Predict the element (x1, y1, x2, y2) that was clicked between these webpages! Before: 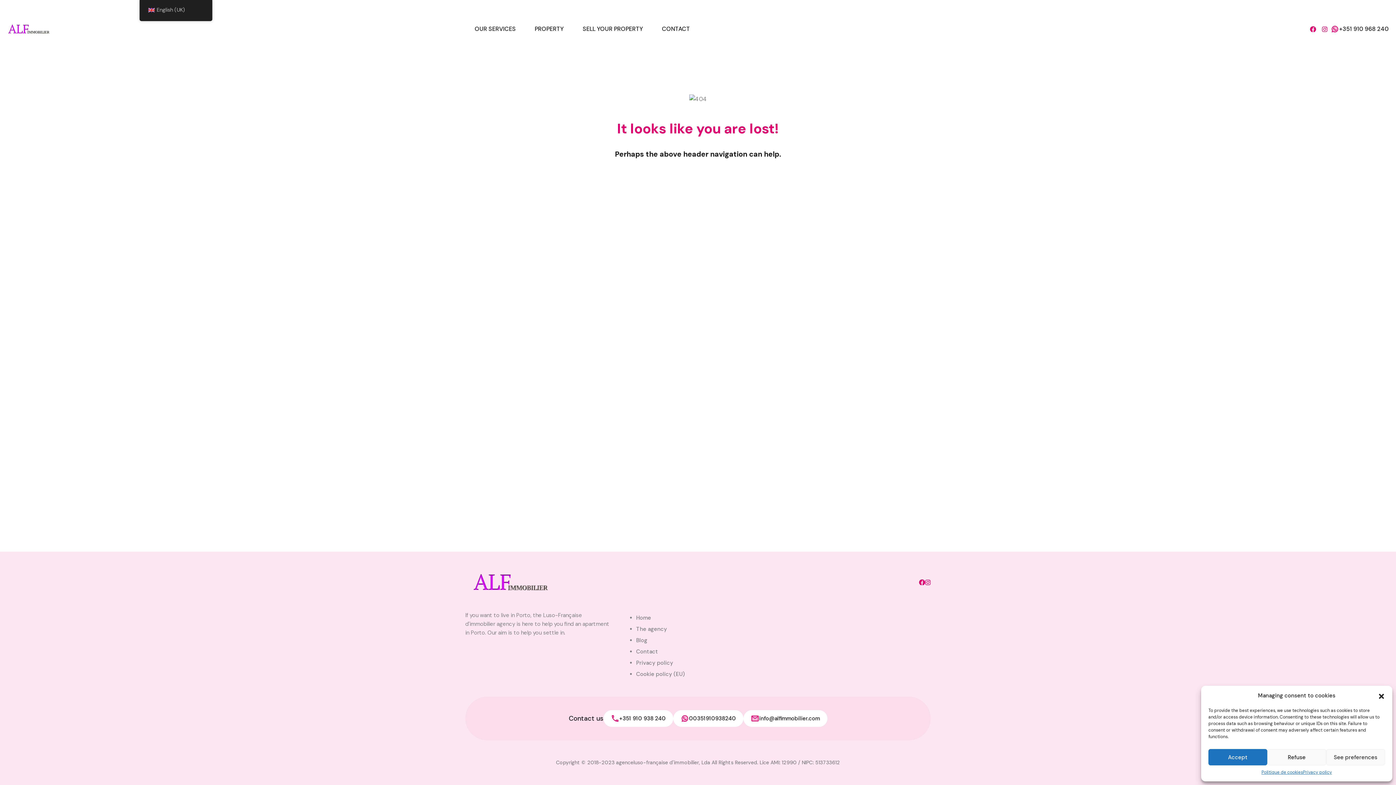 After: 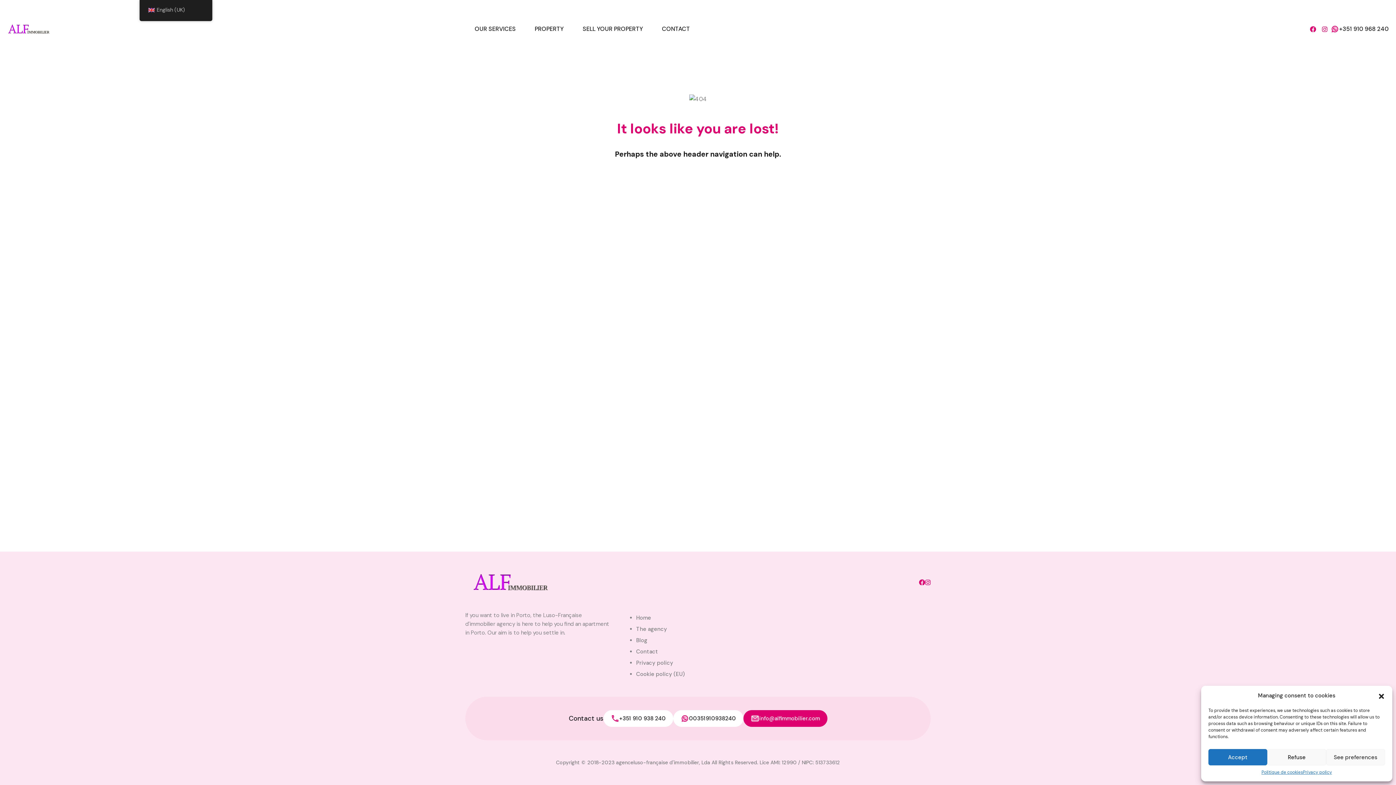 Action: bbox: (743, 710, 827, 727) label: info@alfimmobilier.com